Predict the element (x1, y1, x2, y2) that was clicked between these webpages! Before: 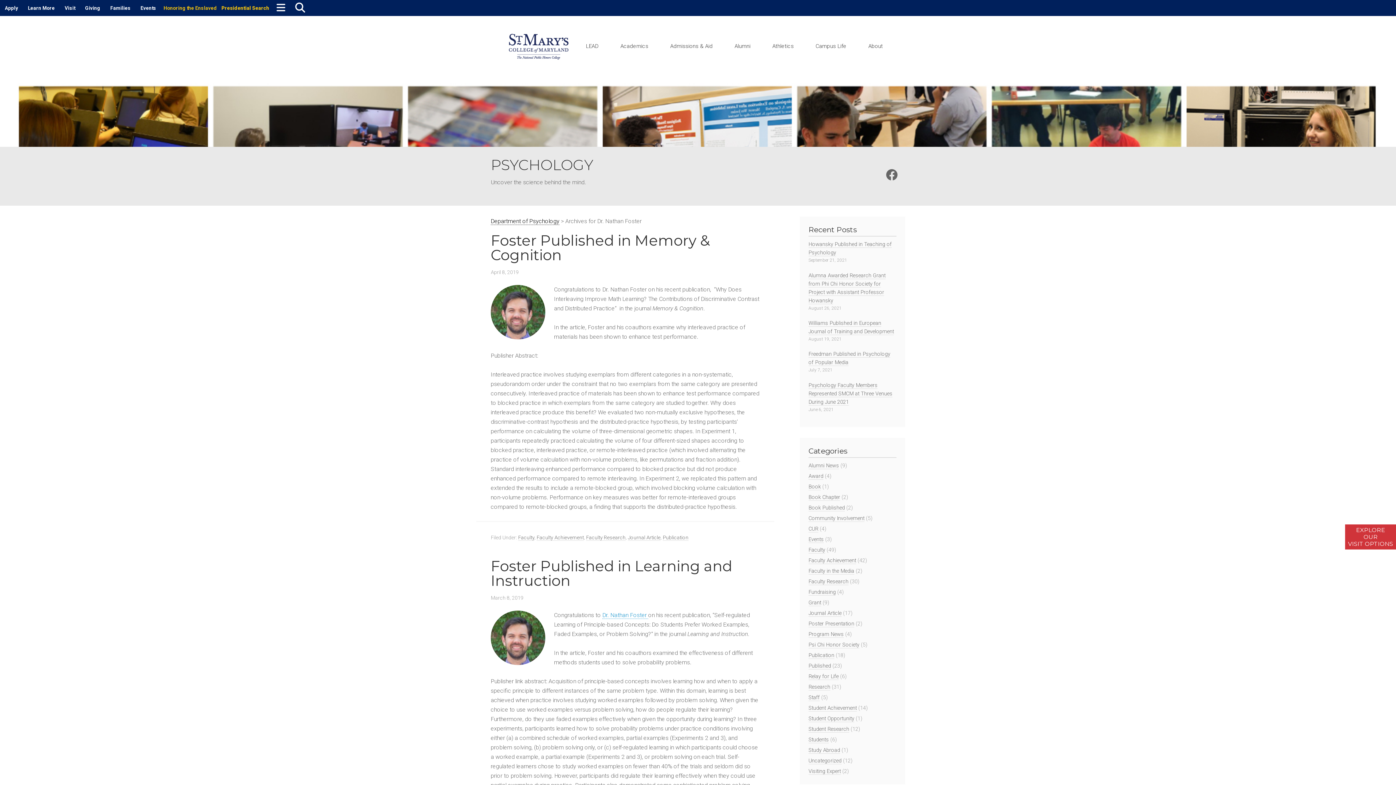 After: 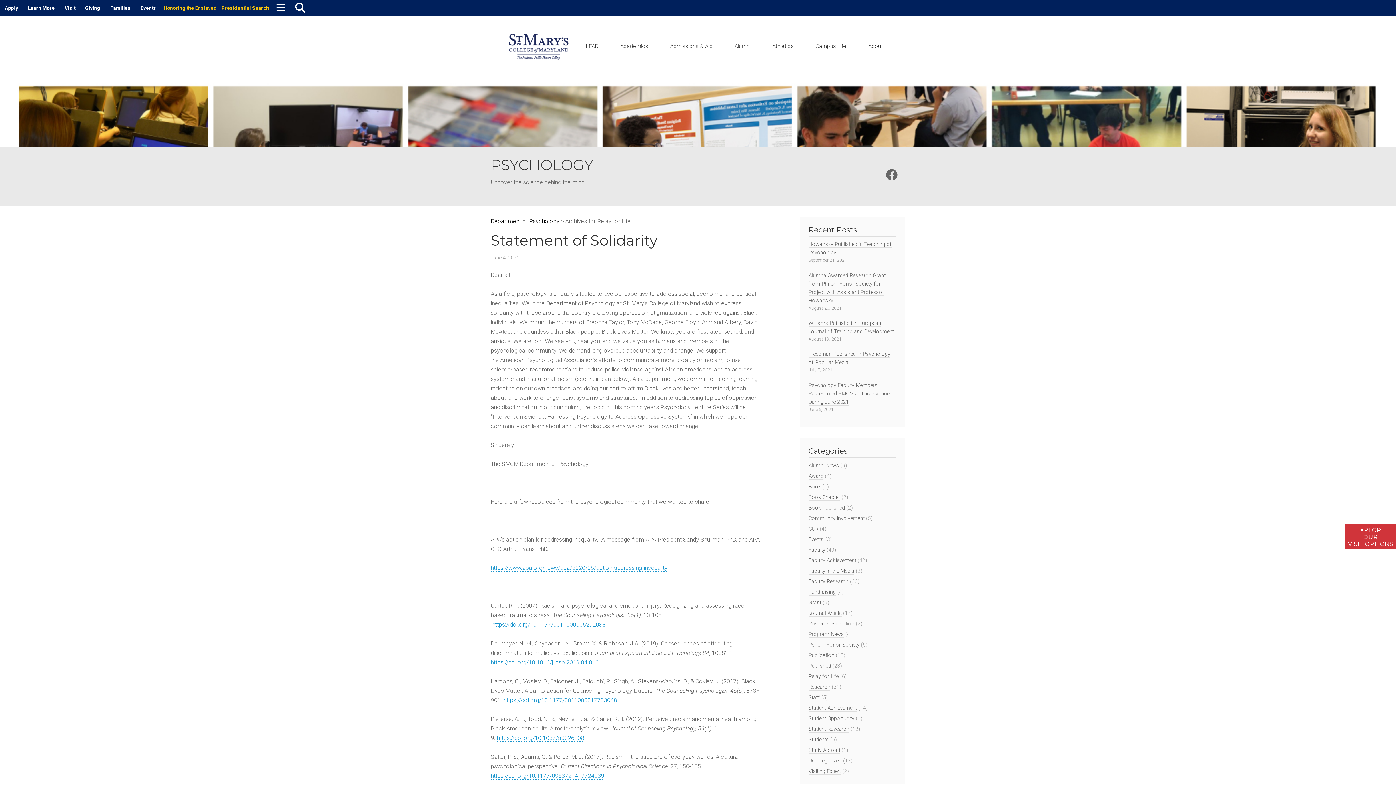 Action: bbox: (808, 673, 838, 680) label: Relay for Life